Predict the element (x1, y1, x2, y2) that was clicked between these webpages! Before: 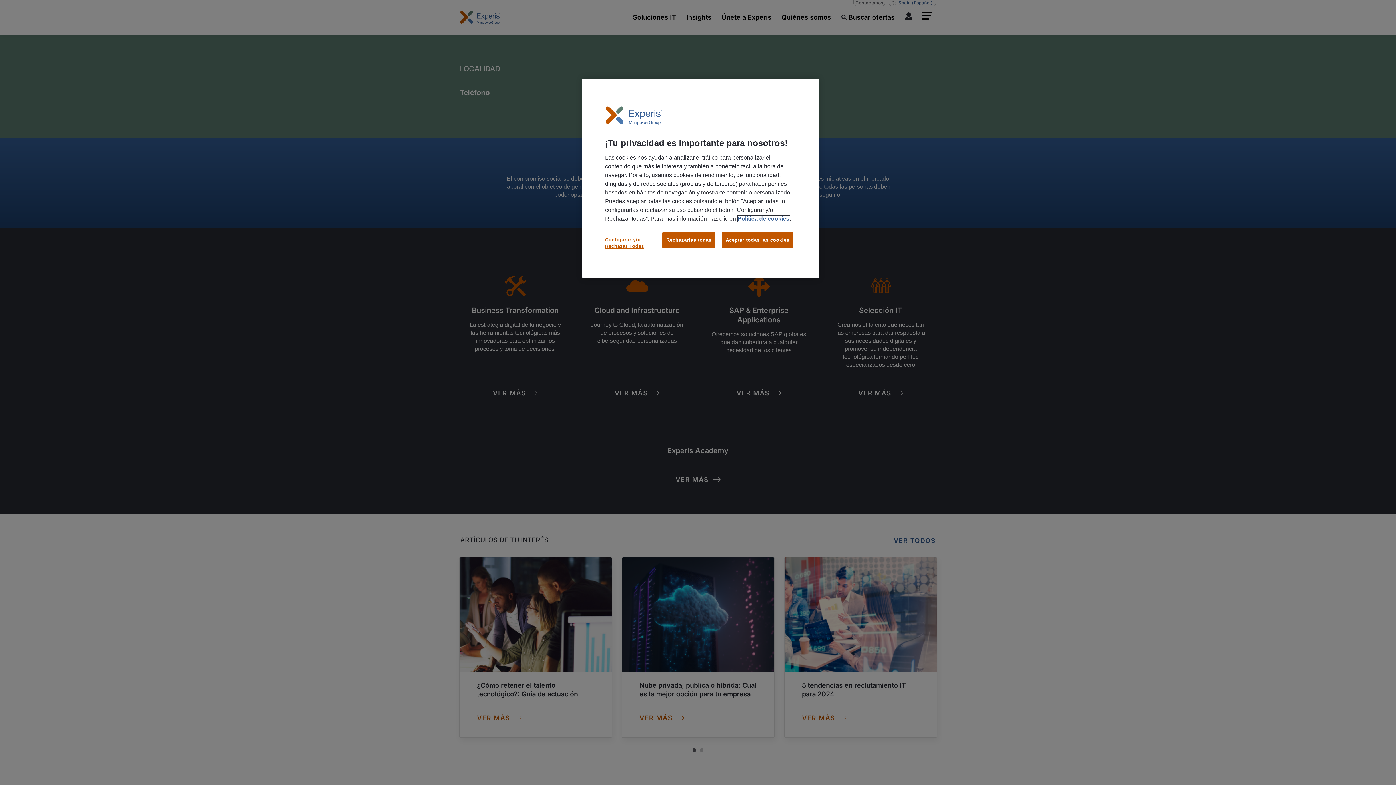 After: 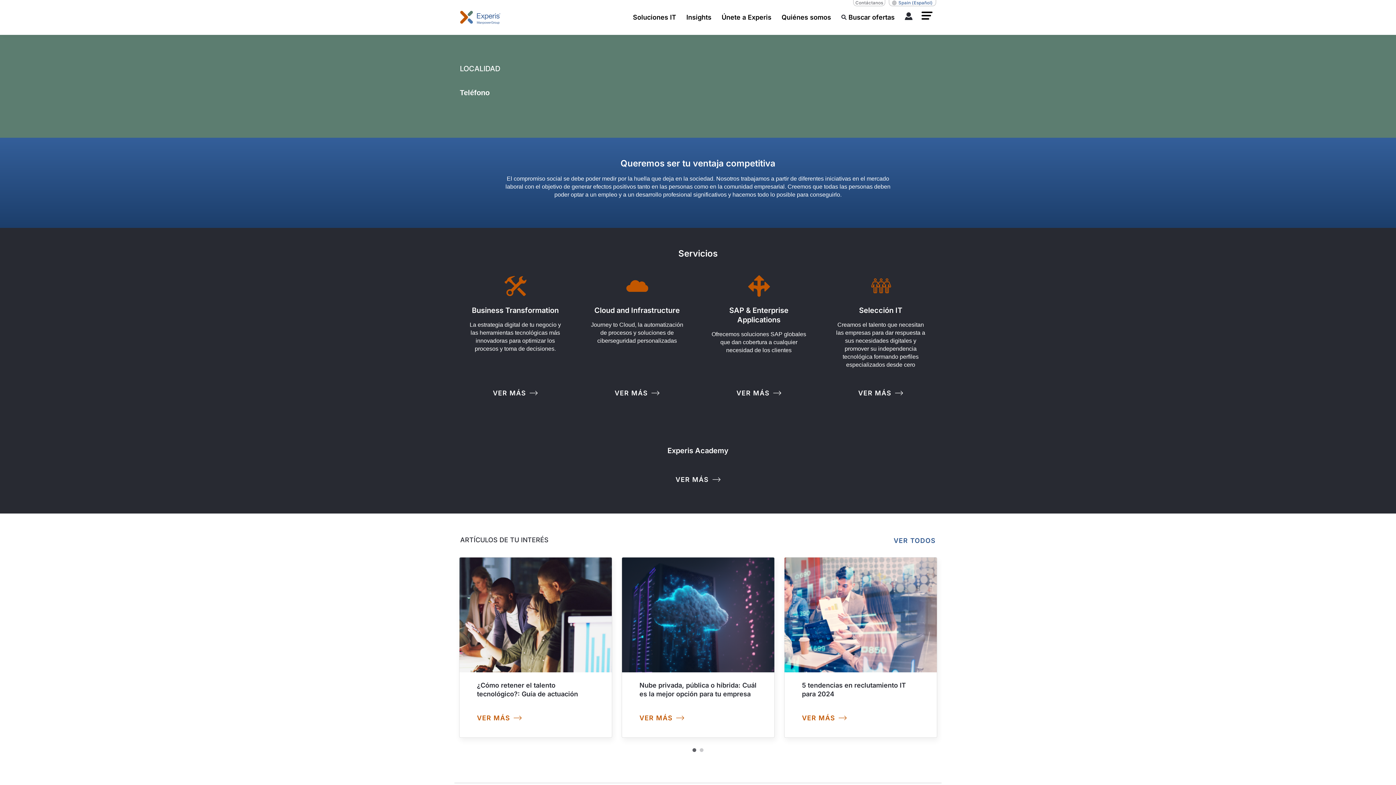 Action: bbox: (662, 232, 715, 248) label: Rechazarlas todas